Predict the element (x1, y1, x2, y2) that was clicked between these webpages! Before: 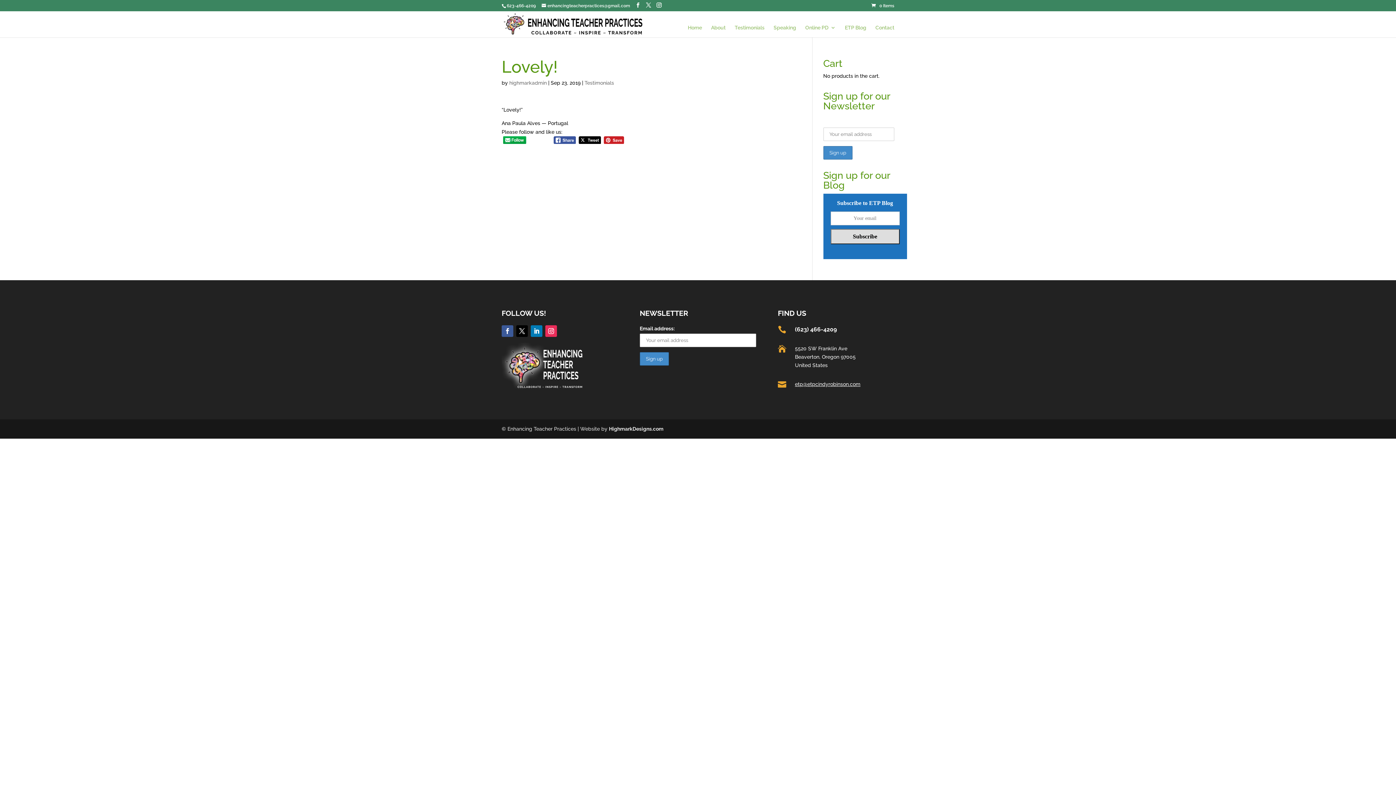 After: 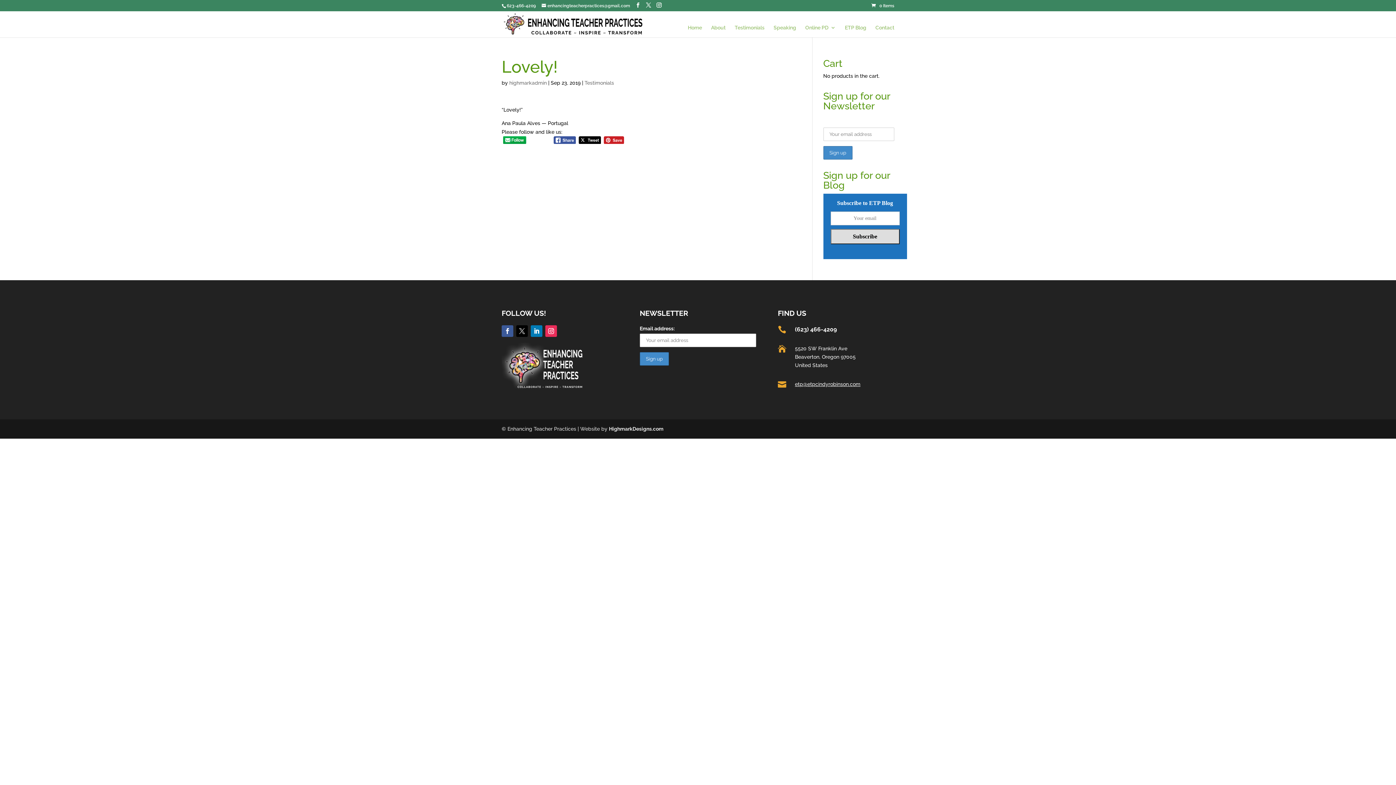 Action: bbox: (516, 325, 528, 337)